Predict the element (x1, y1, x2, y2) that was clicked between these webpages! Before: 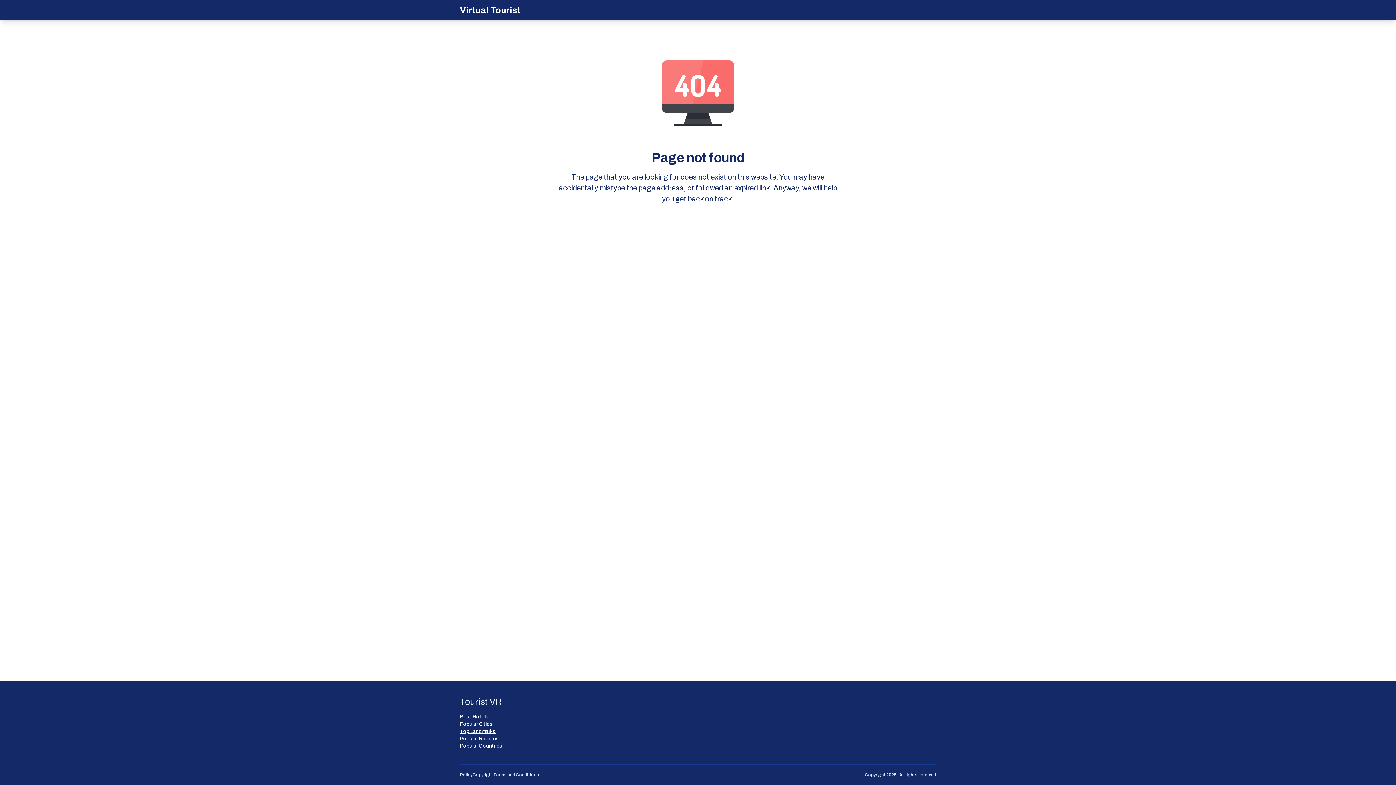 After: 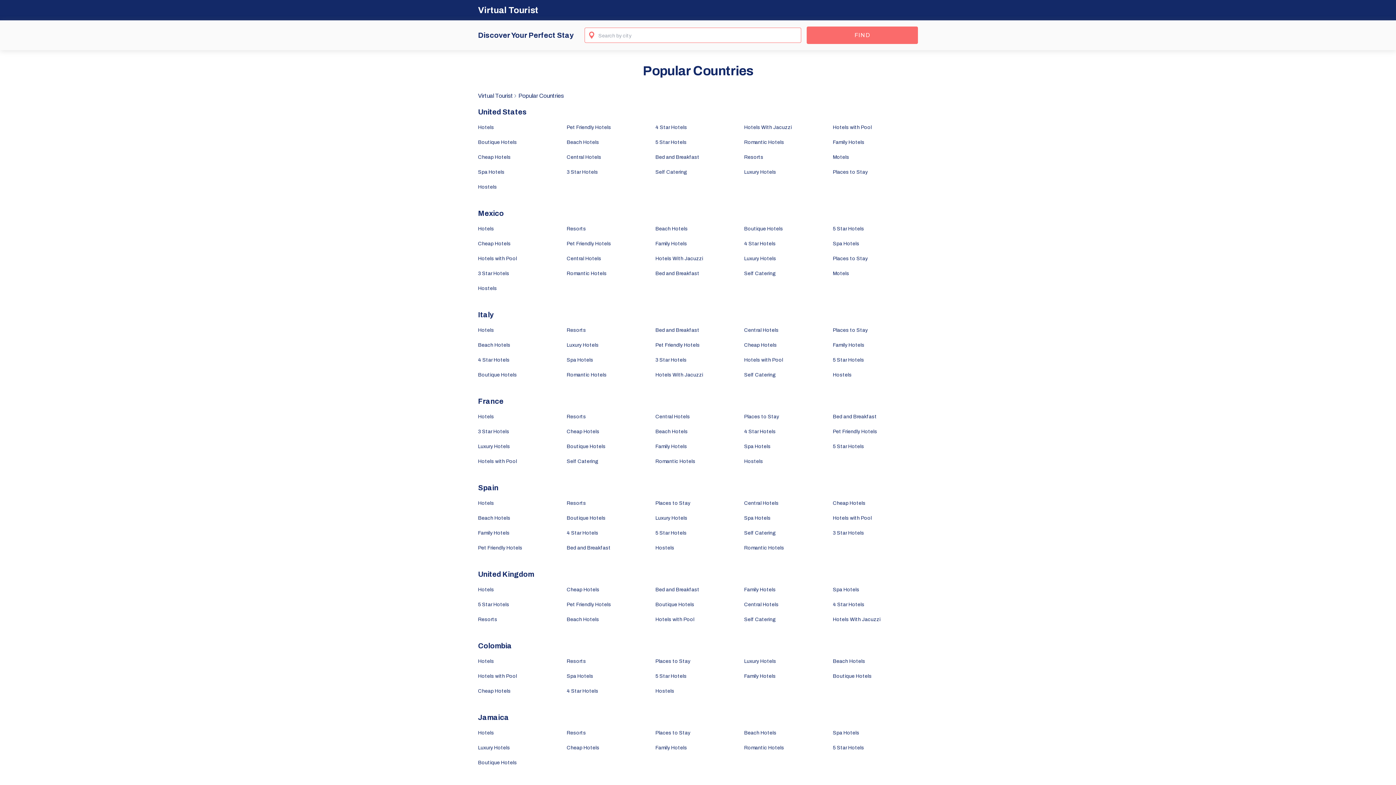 Action: label: Popular Countries bbox: (460, 742, 502, 750)